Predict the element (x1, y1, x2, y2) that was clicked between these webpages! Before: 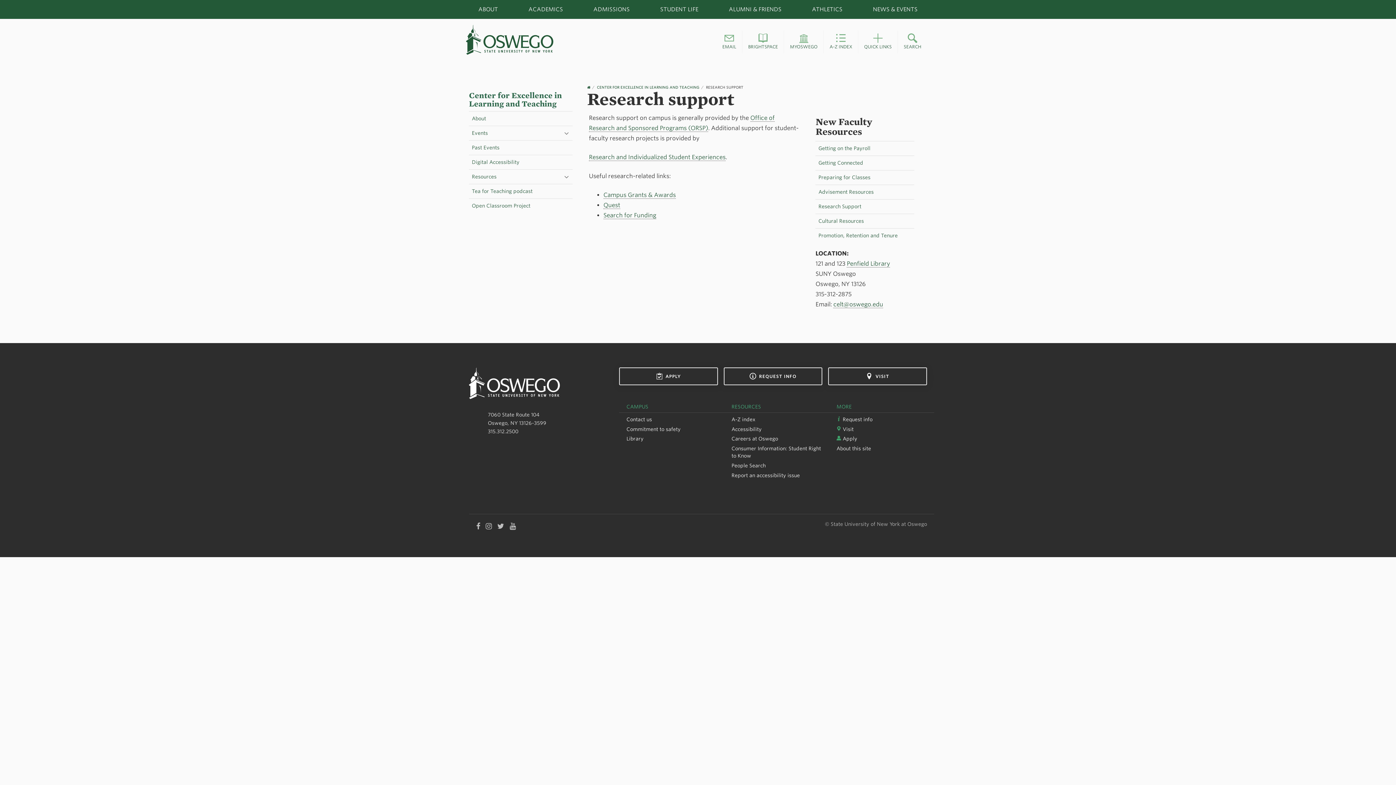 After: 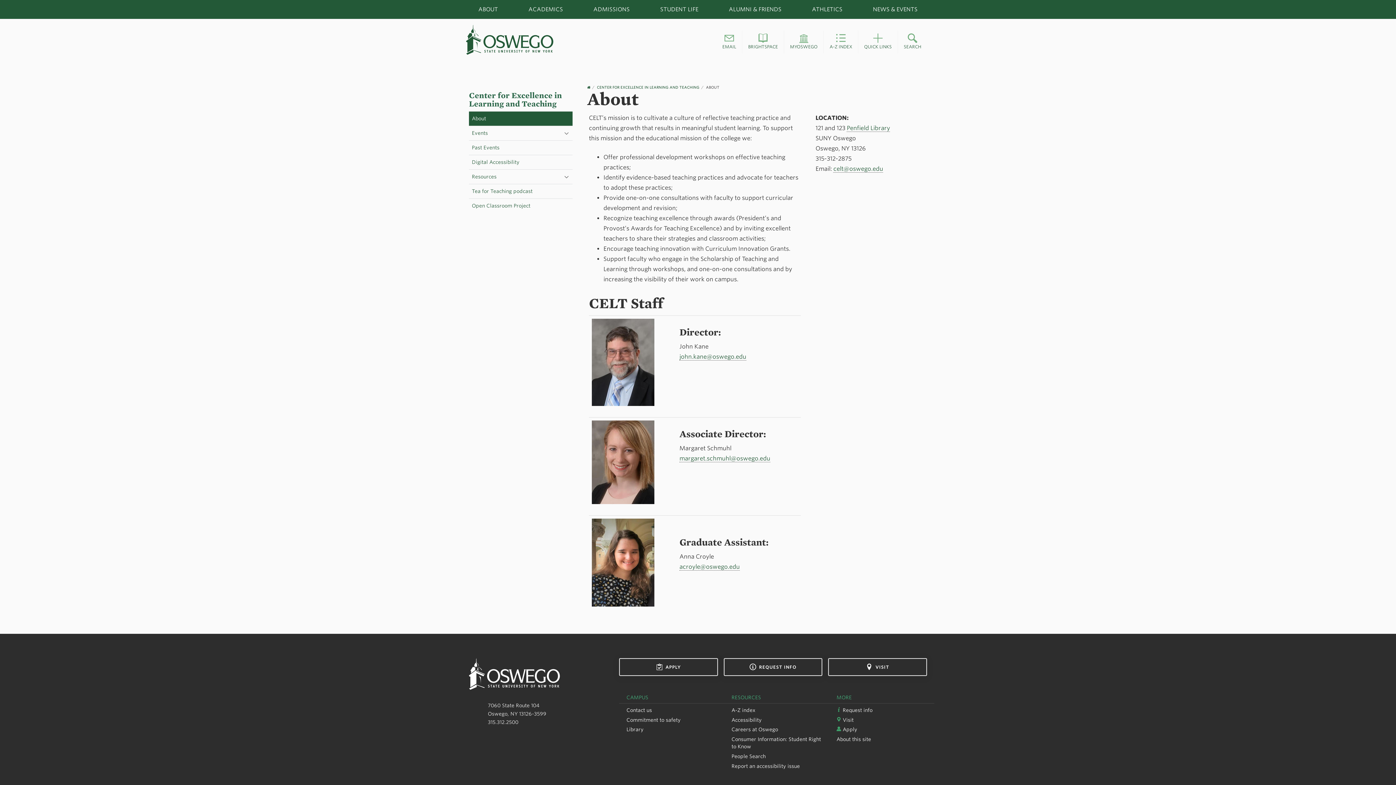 Action: label: About bbox: (469, 111, 572, 125)